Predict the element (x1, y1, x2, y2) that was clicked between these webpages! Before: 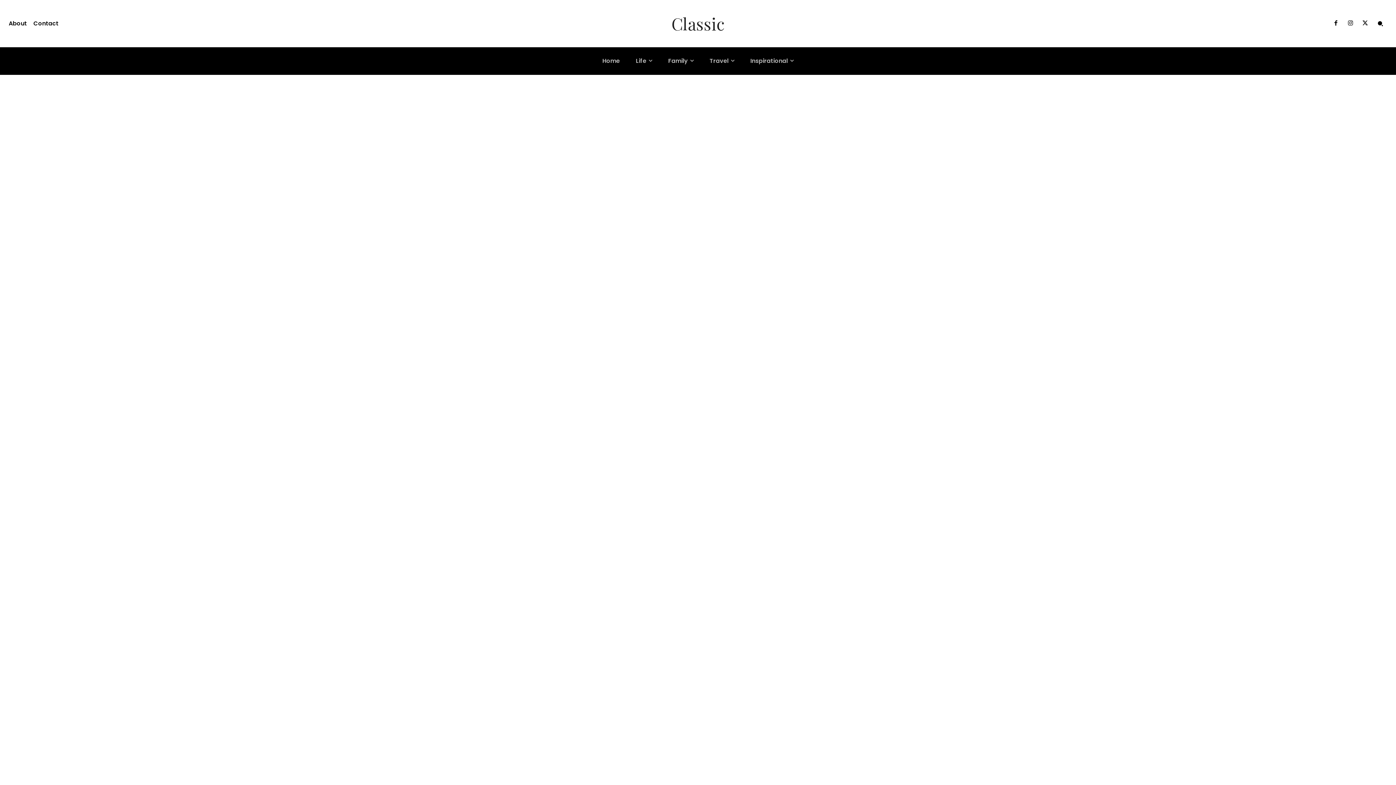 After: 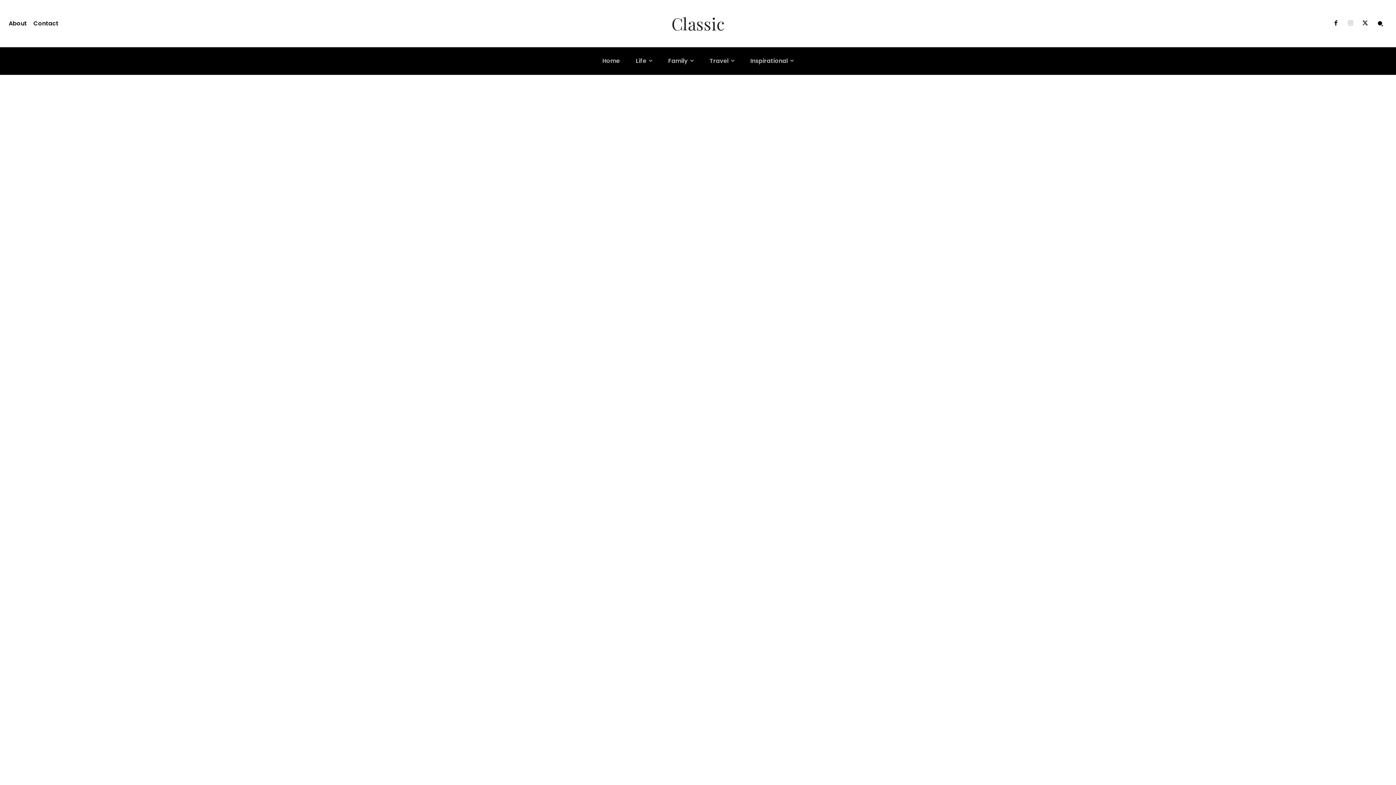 Action: bbox: (1345, 18, 1356, 29)